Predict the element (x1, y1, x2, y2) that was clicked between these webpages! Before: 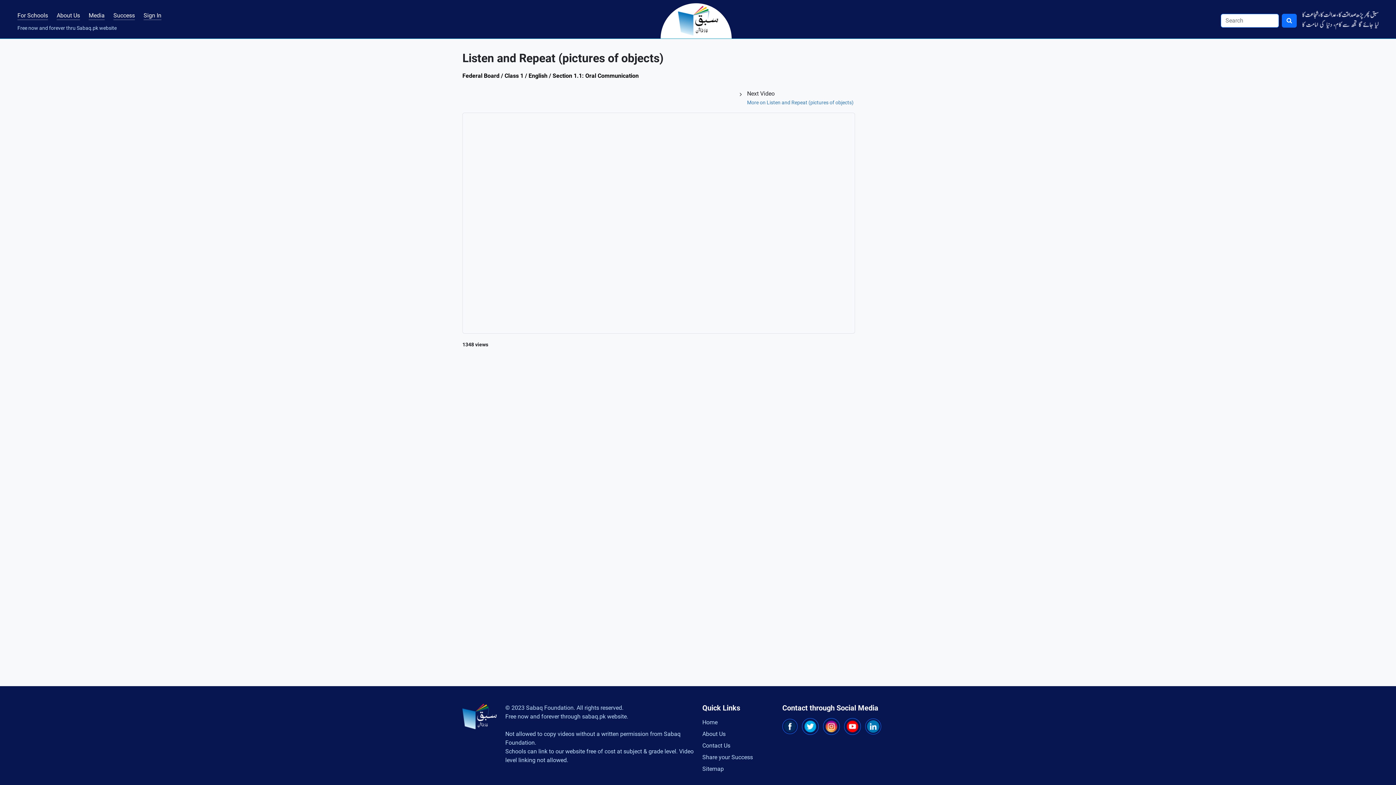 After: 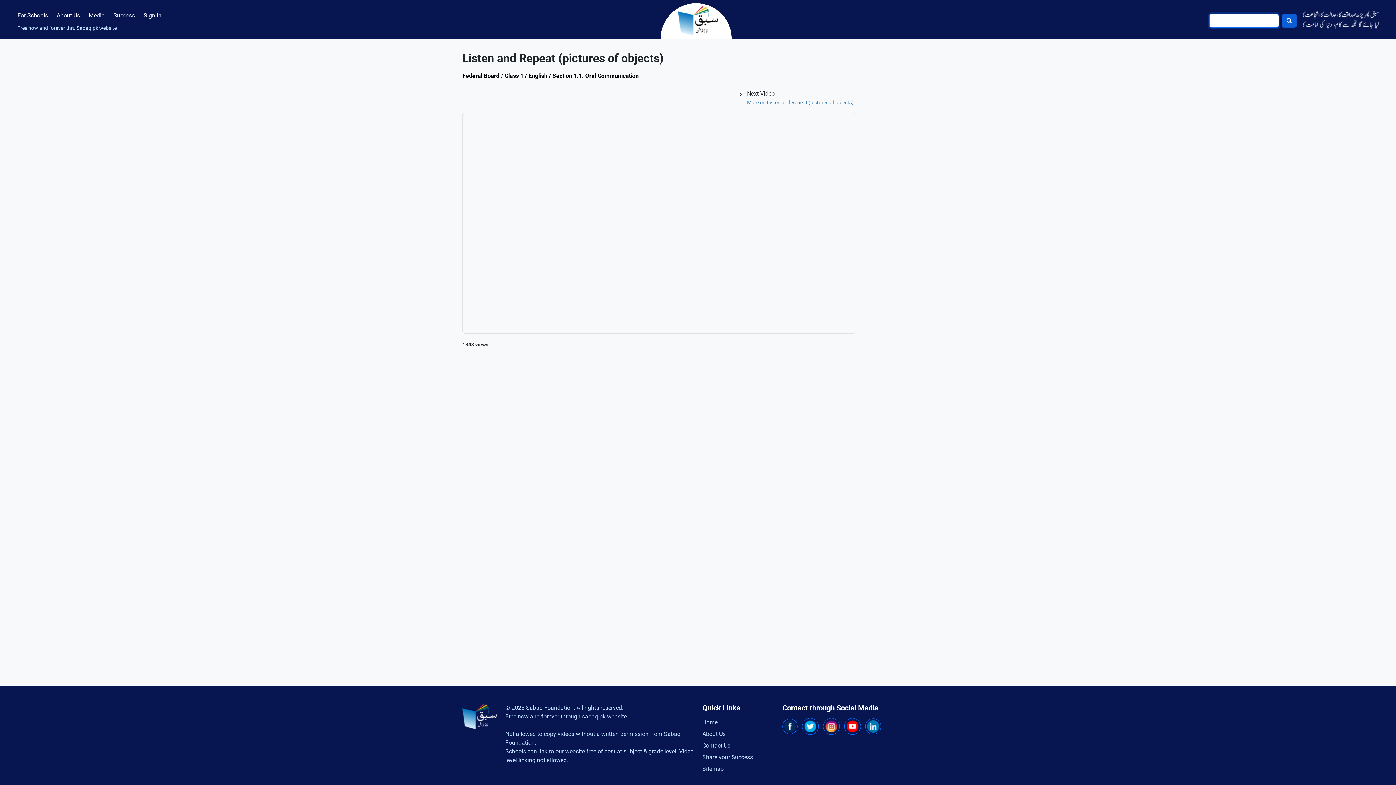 Action: bbox: (1282, 13, 1297, 27)